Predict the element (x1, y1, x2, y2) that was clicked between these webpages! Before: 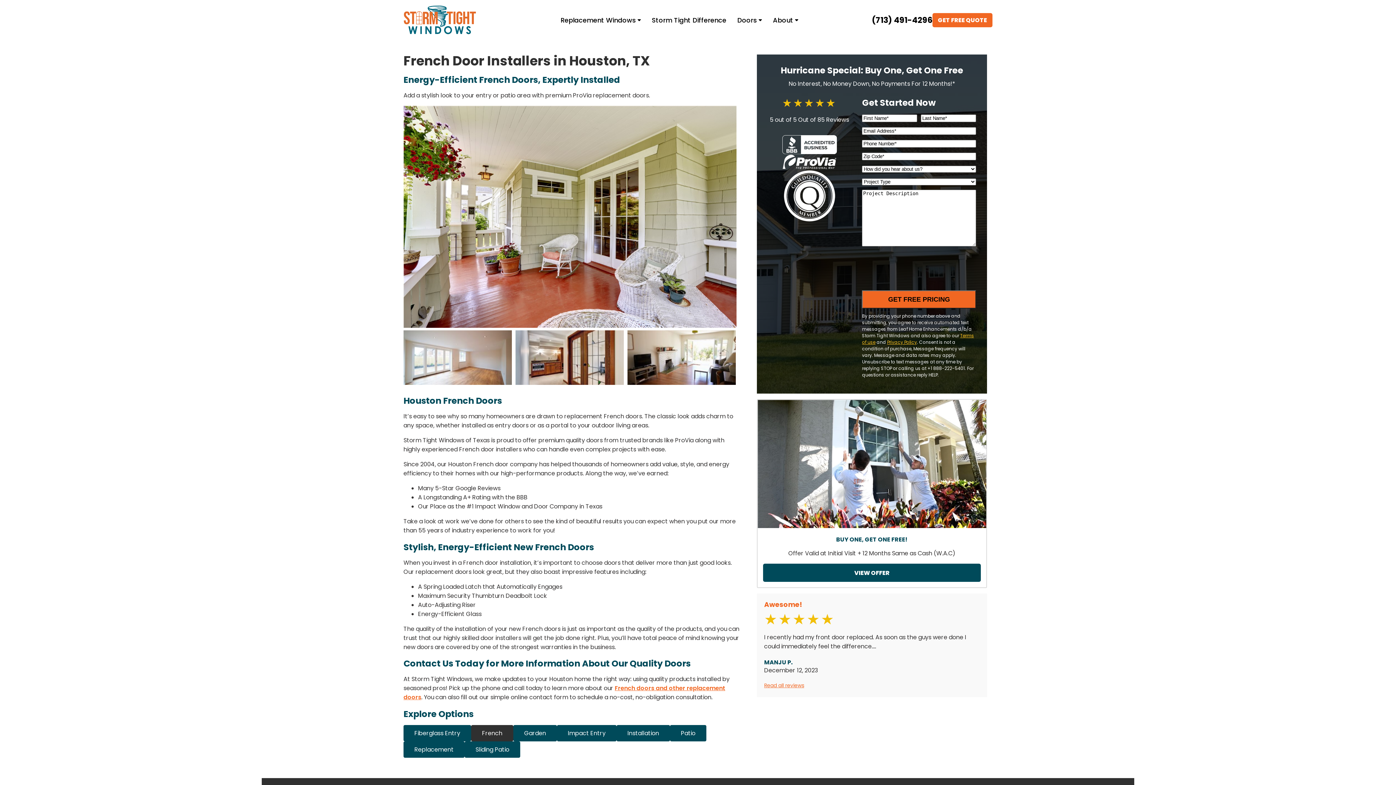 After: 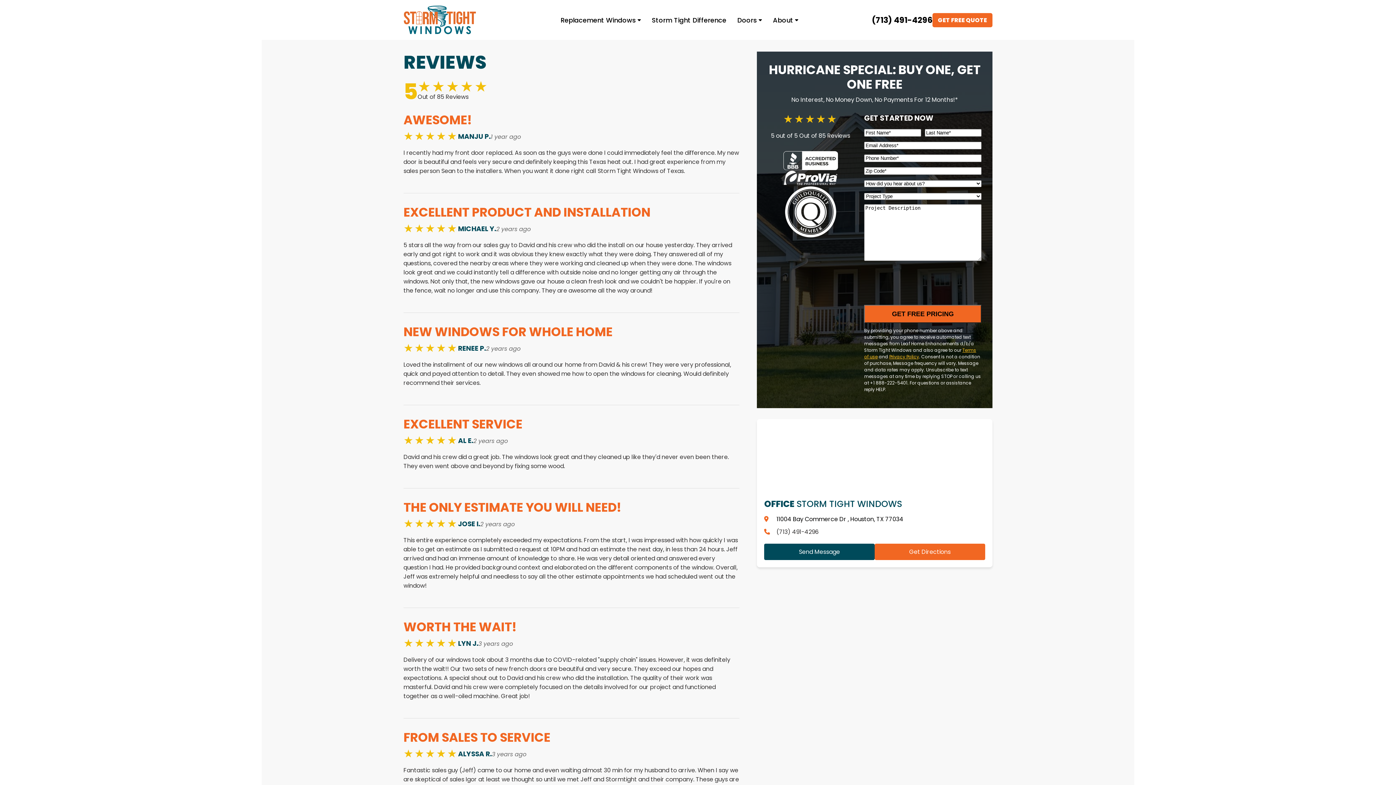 Action: label: Read all reviews bbox: (764, 682, 804, 689)